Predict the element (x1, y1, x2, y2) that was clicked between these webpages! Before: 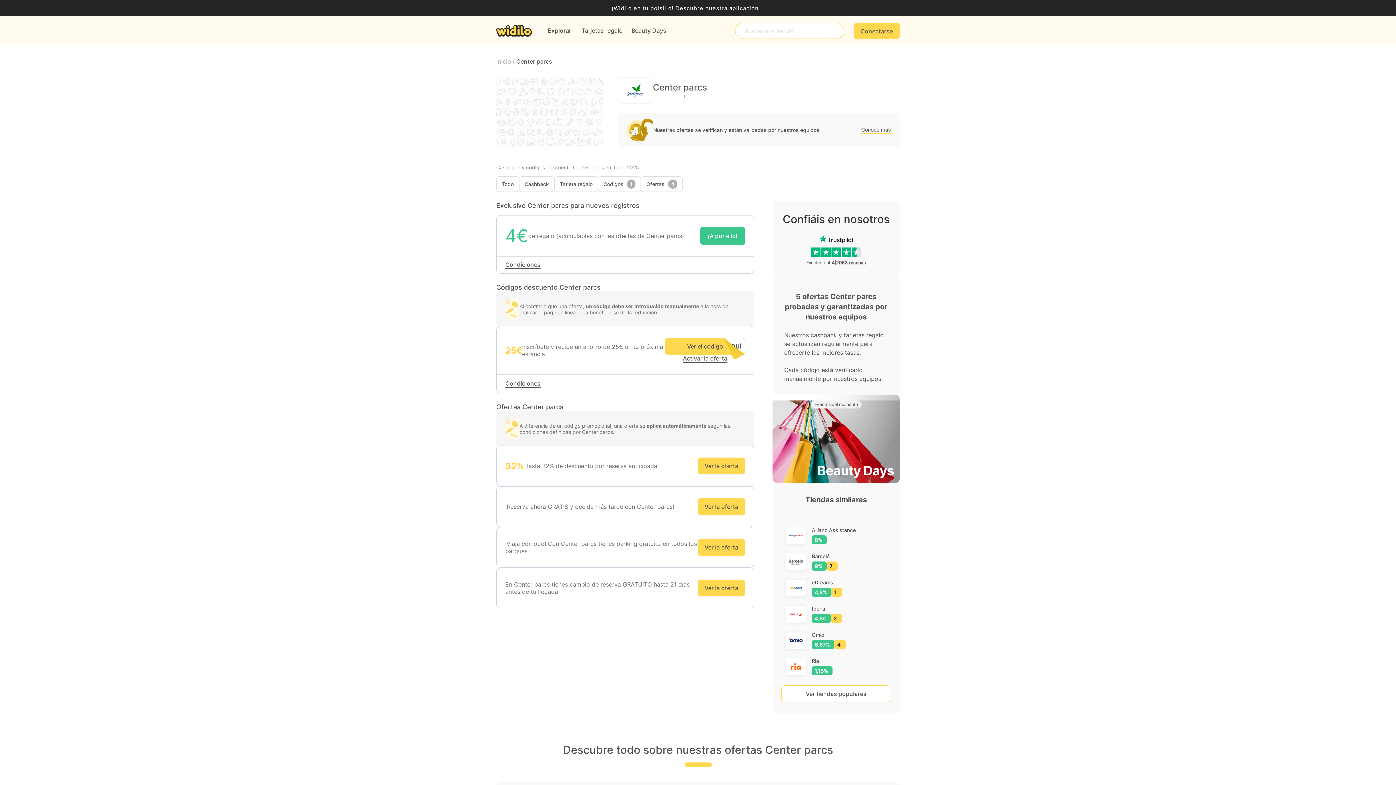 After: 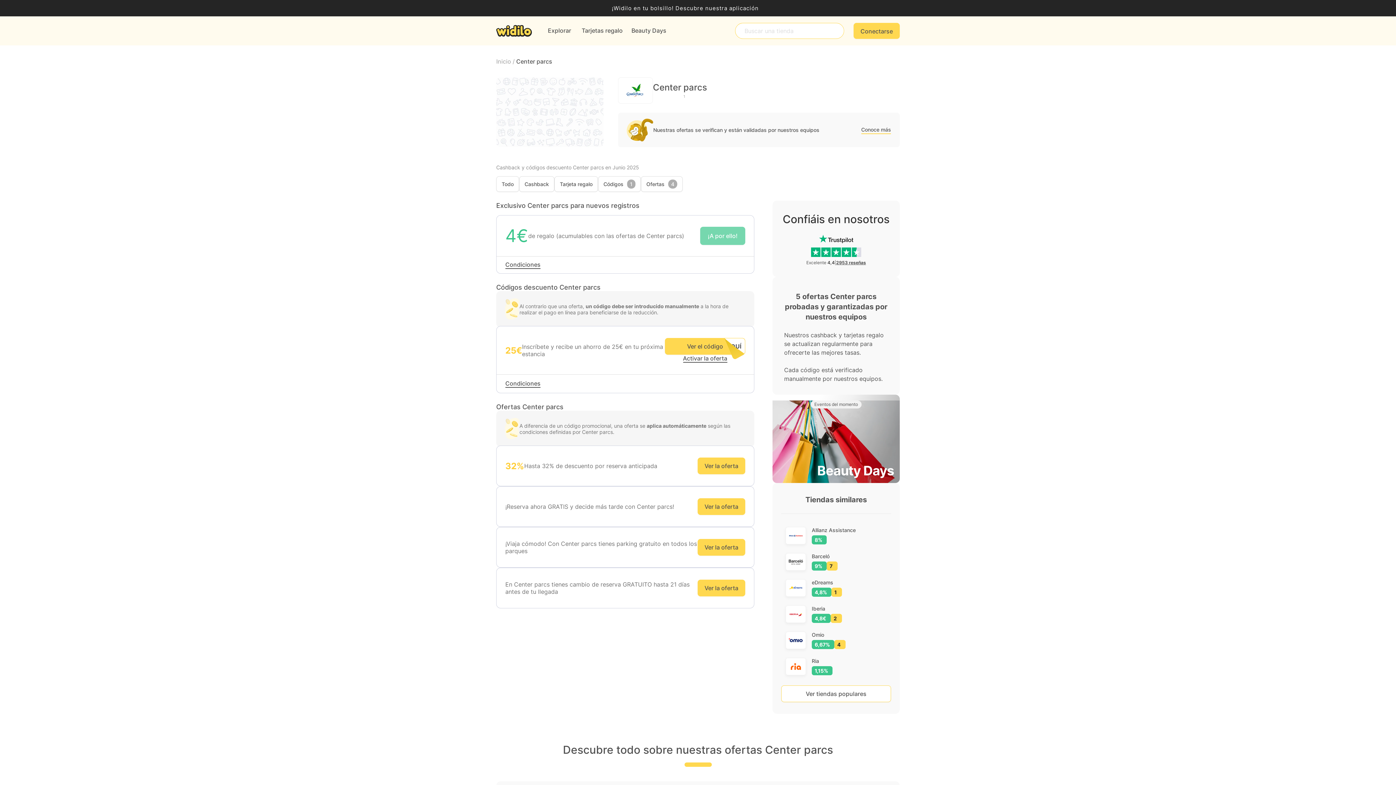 Action: bbox: (700, 226, 745, 245) label: ¡A por ello!